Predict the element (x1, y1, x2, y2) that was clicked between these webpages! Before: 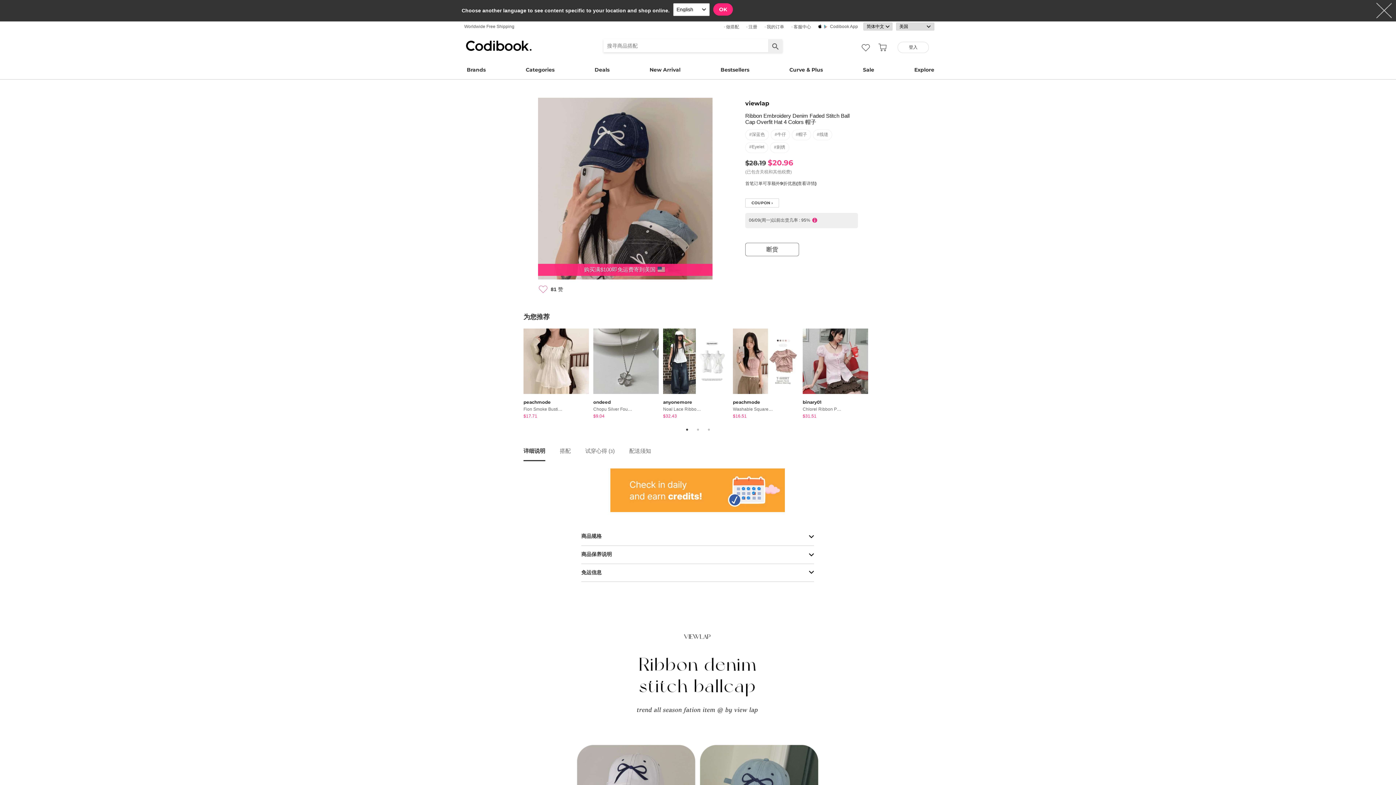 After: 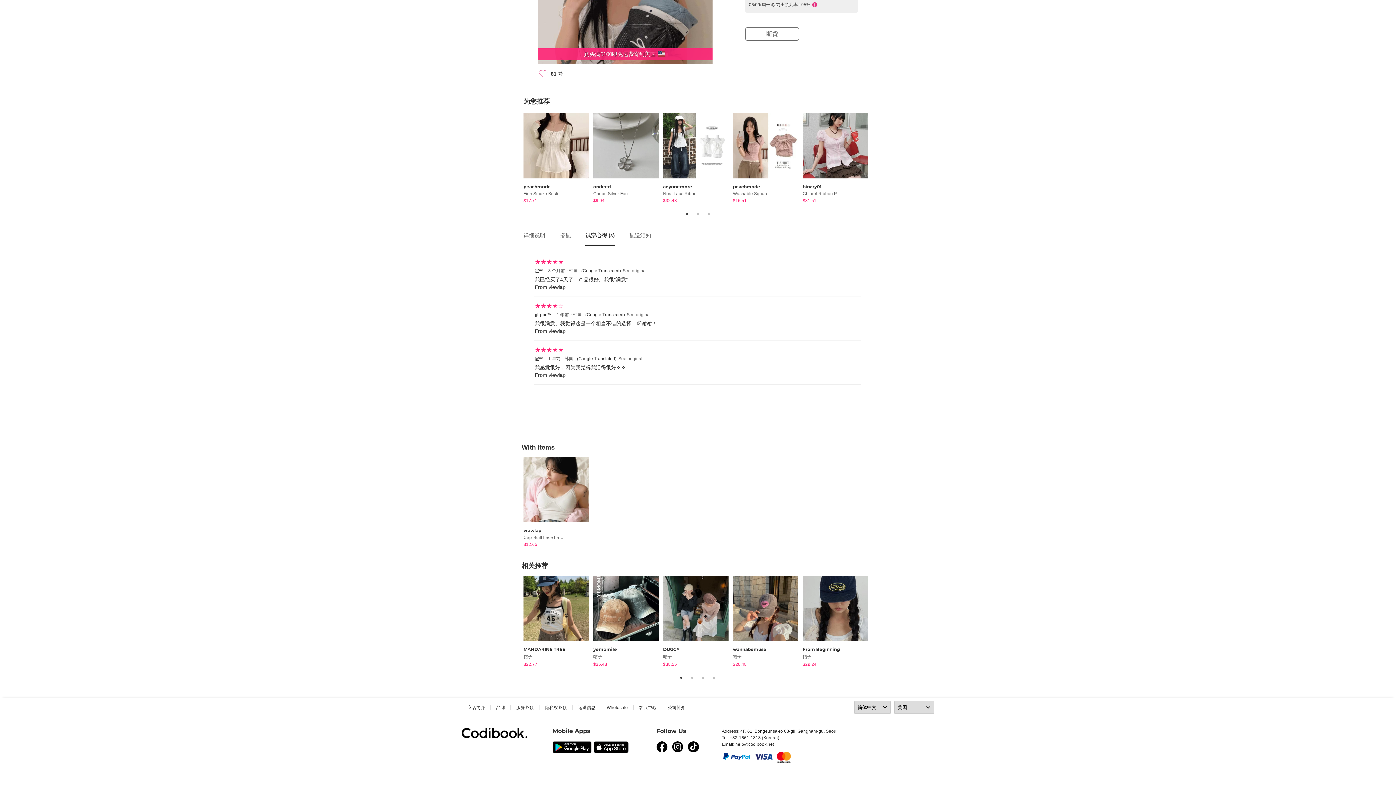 Action: bbox: (585, 448, 614, 461) label: 试穿心得 (3)